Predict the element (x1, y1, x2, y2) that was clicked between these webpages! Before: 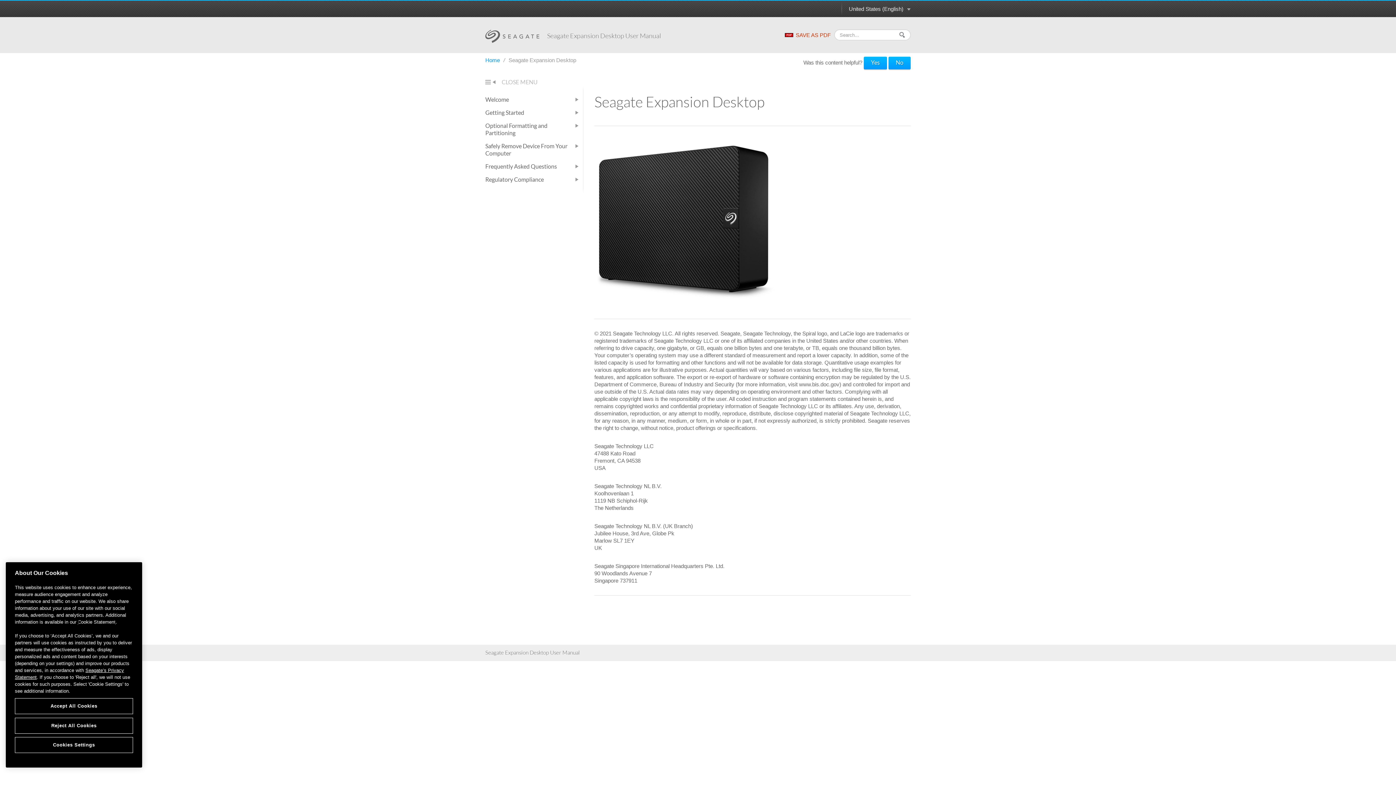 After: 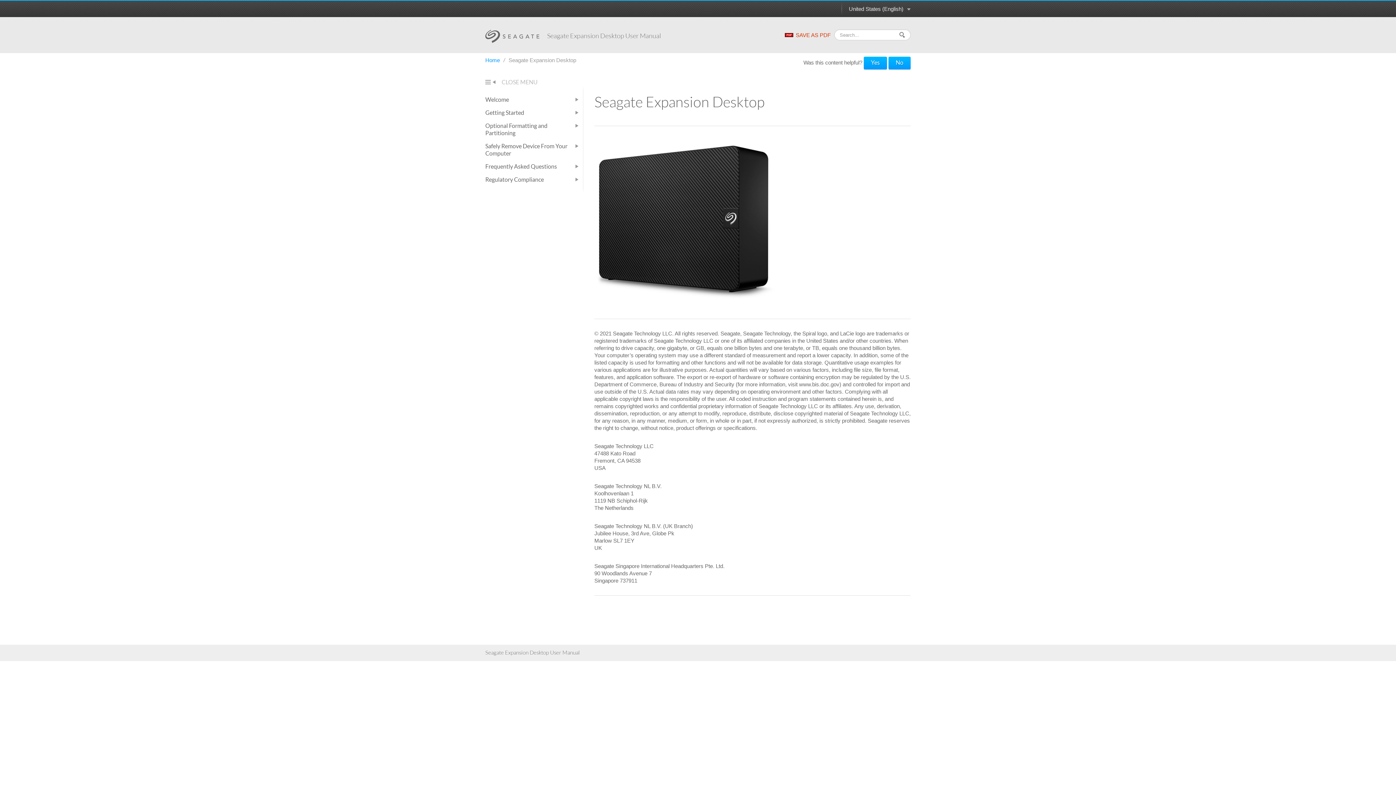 Action: label: Reject All Cookies bbox: (14, 718, 133, 734)